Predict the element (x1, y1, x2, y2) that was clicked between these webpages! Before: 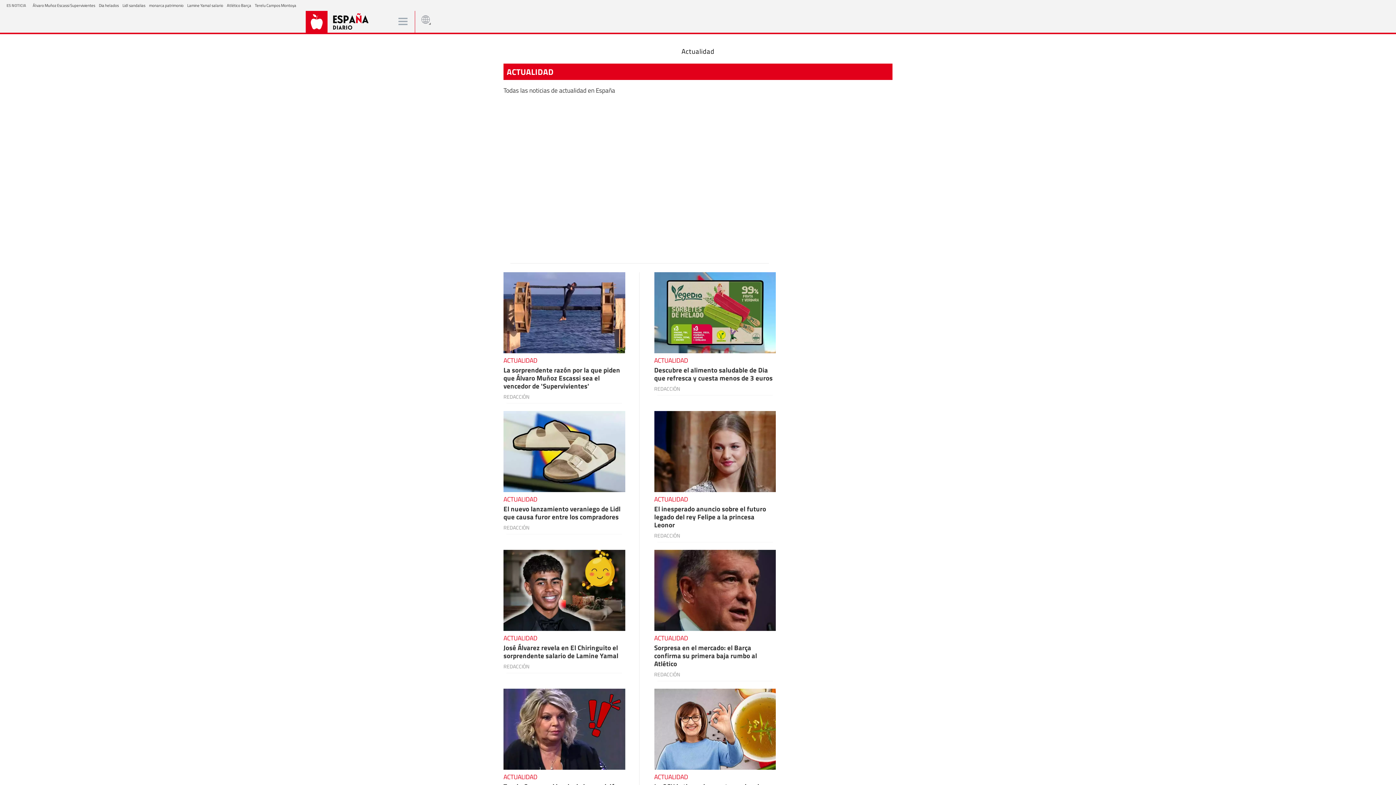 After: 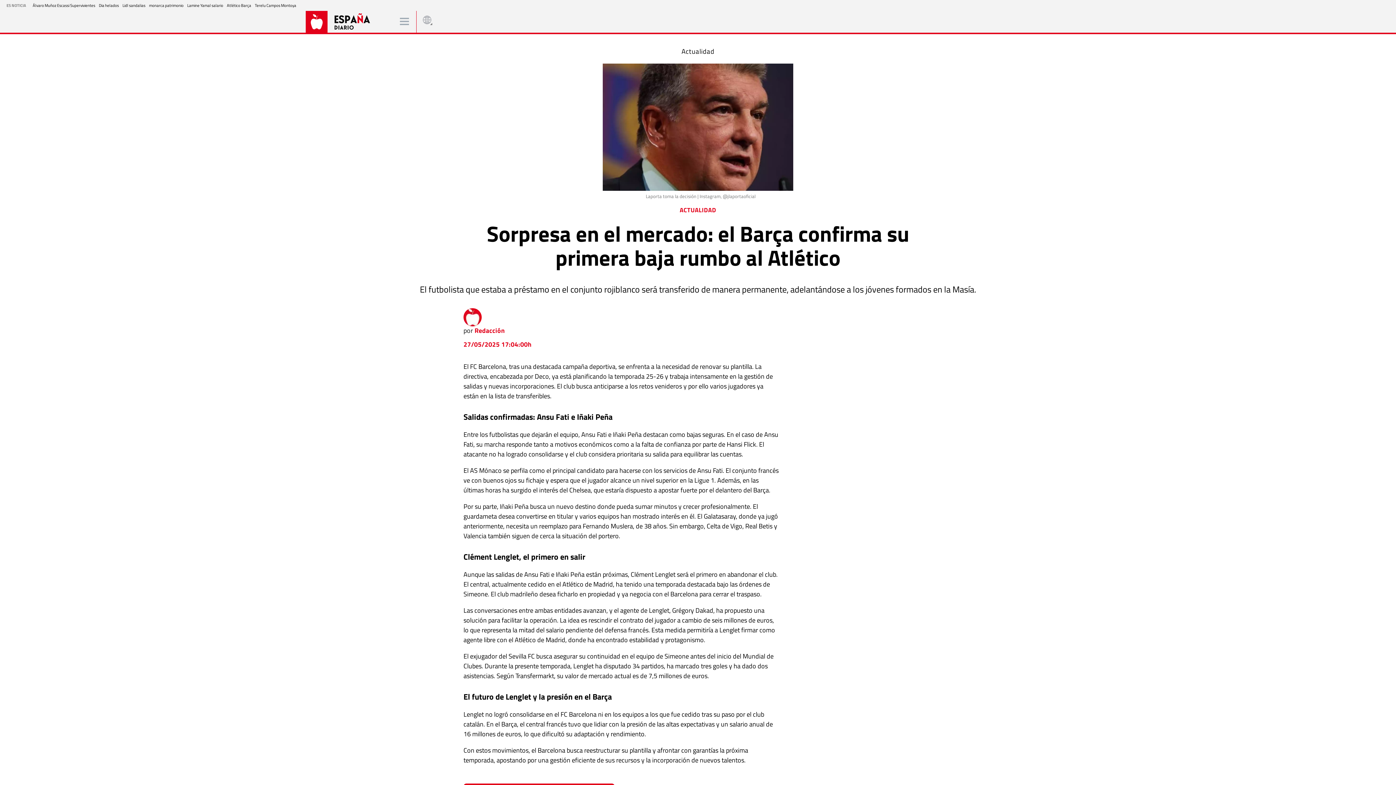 Action: bbox: (654, 642, 757, 669) label: Sorpresa en el mercado: el Barça confirma su primera baja rumbo al Atlético